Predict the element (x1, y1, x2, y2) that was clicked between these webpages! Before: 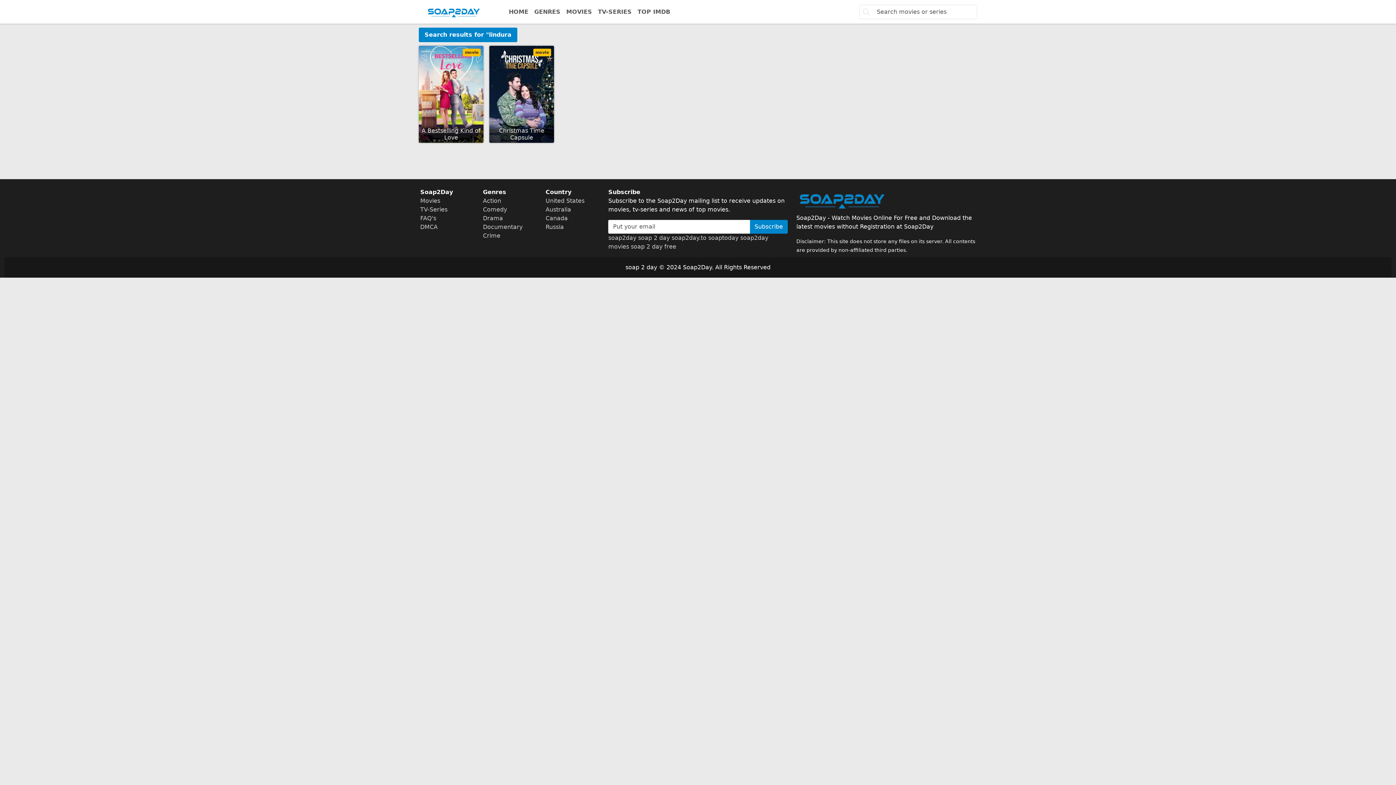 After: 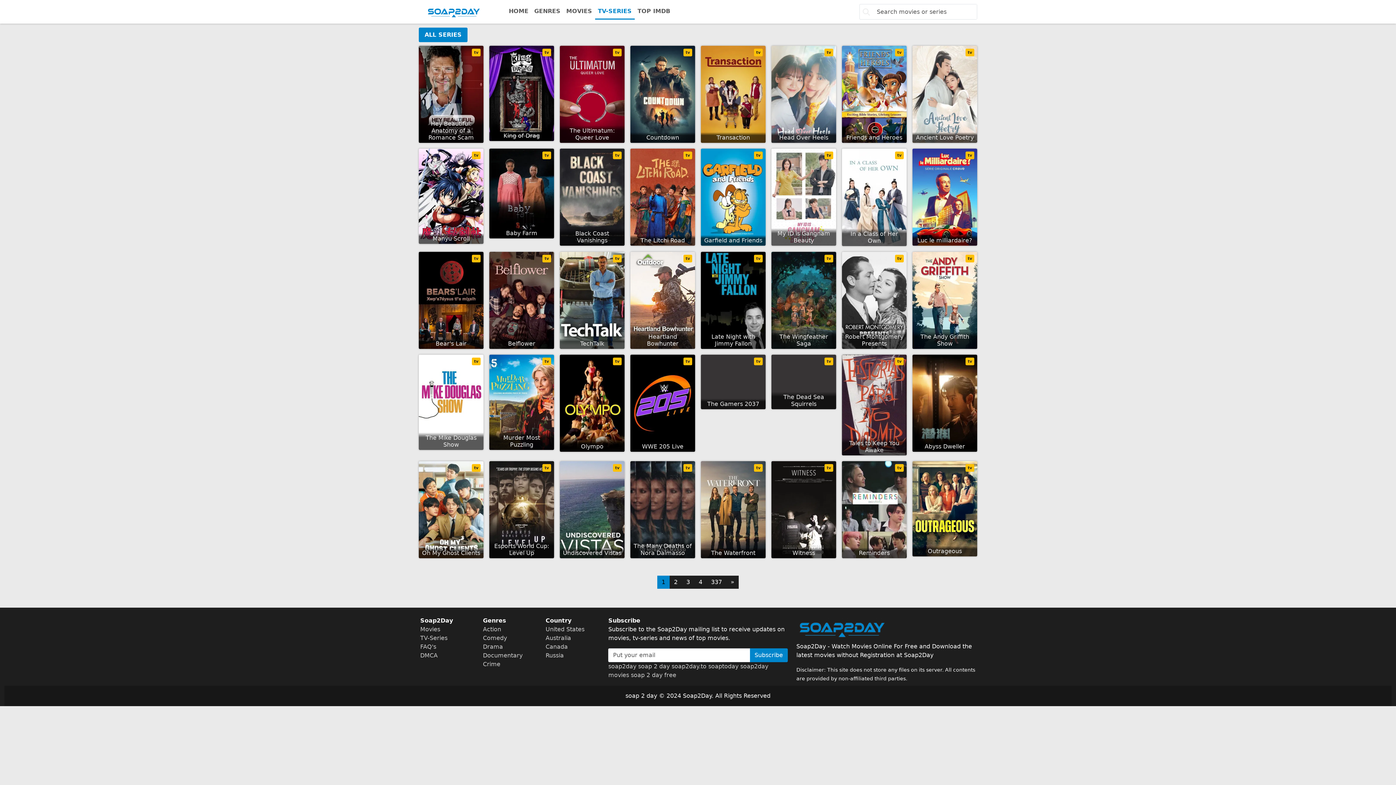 Action: label: TV-Series bbox: (420, 206, 447, 213)